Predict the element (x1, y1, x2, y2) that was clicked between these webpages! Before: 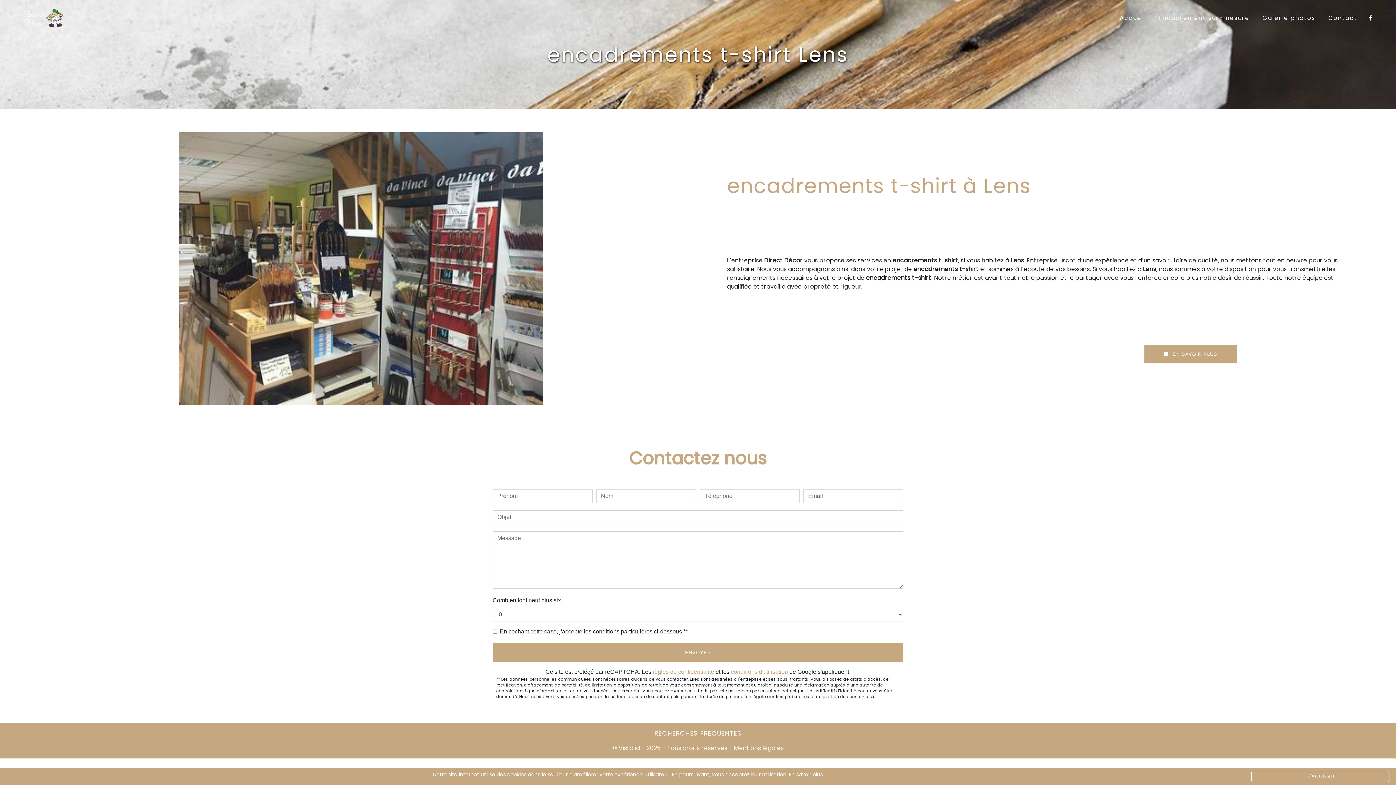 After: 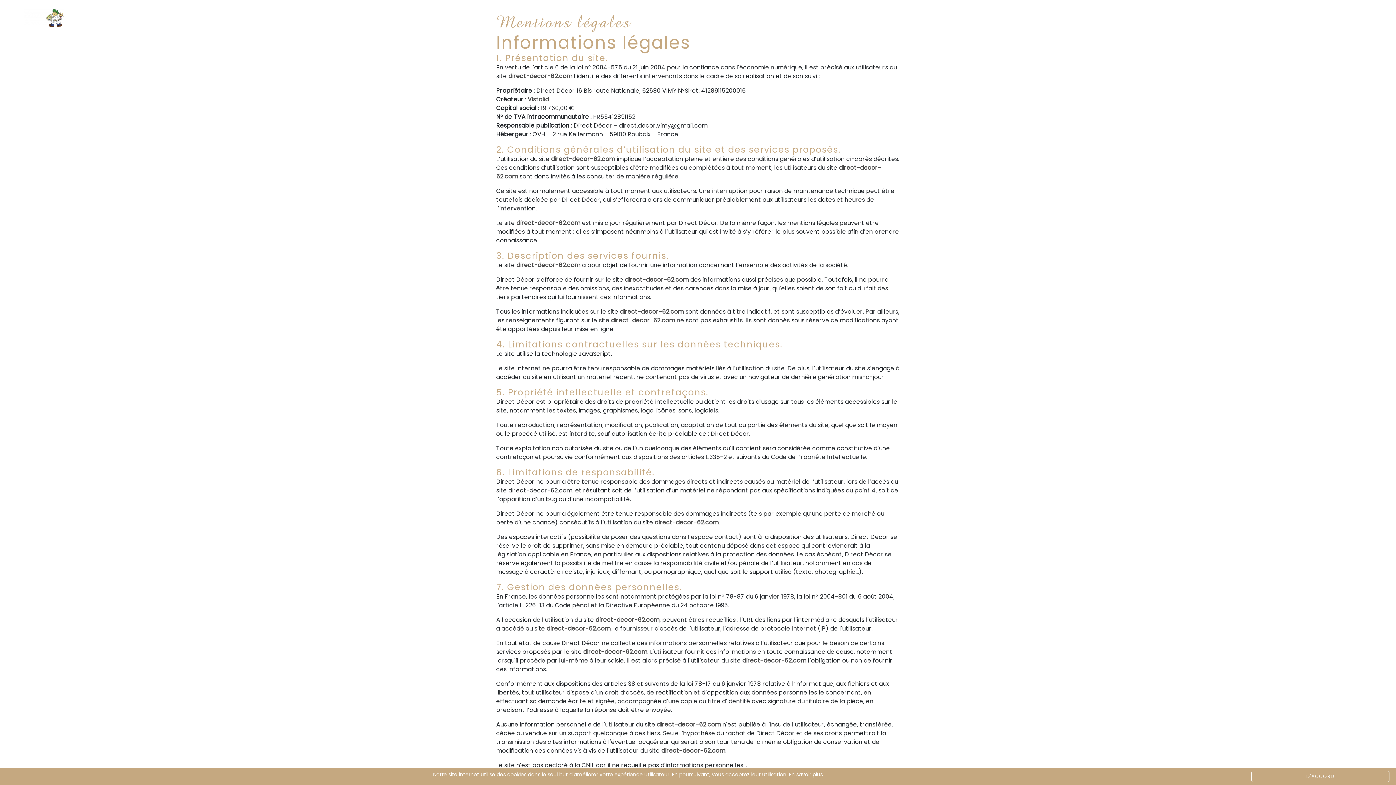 Action: bbox: (732, 744, 783, 752) label:  Mentions légales